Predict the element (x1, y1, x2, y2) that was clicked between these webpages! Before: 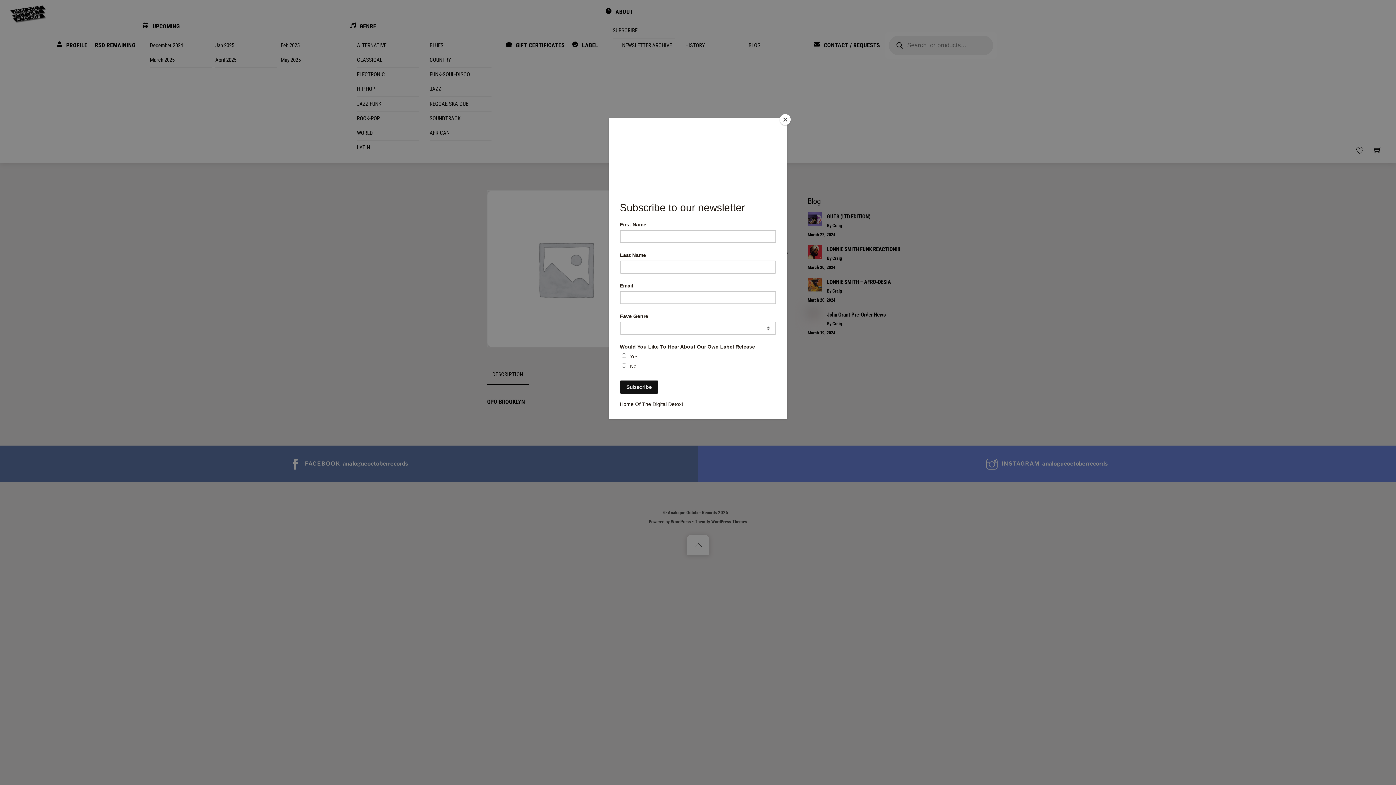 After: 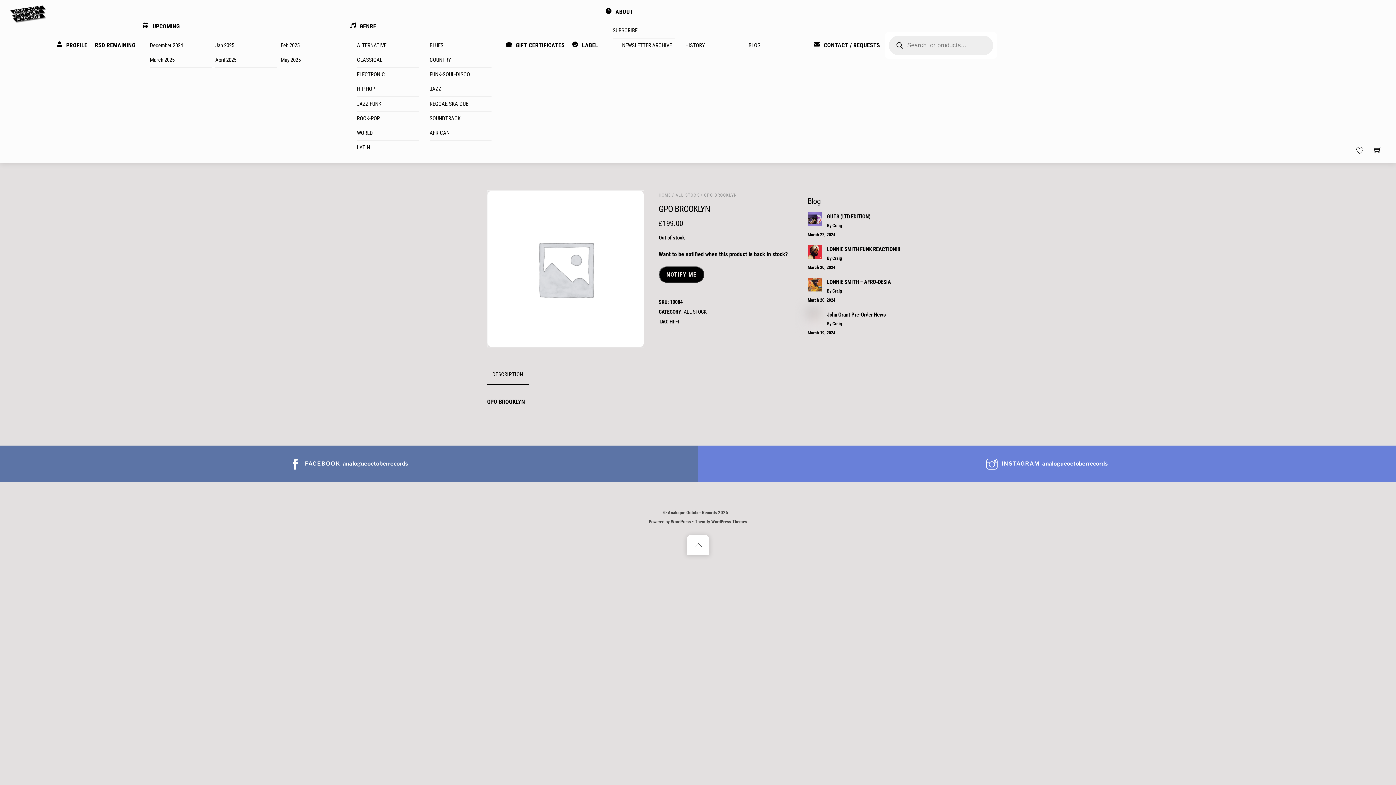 Action: bbox: (780, 114, 790, 125) label: Close